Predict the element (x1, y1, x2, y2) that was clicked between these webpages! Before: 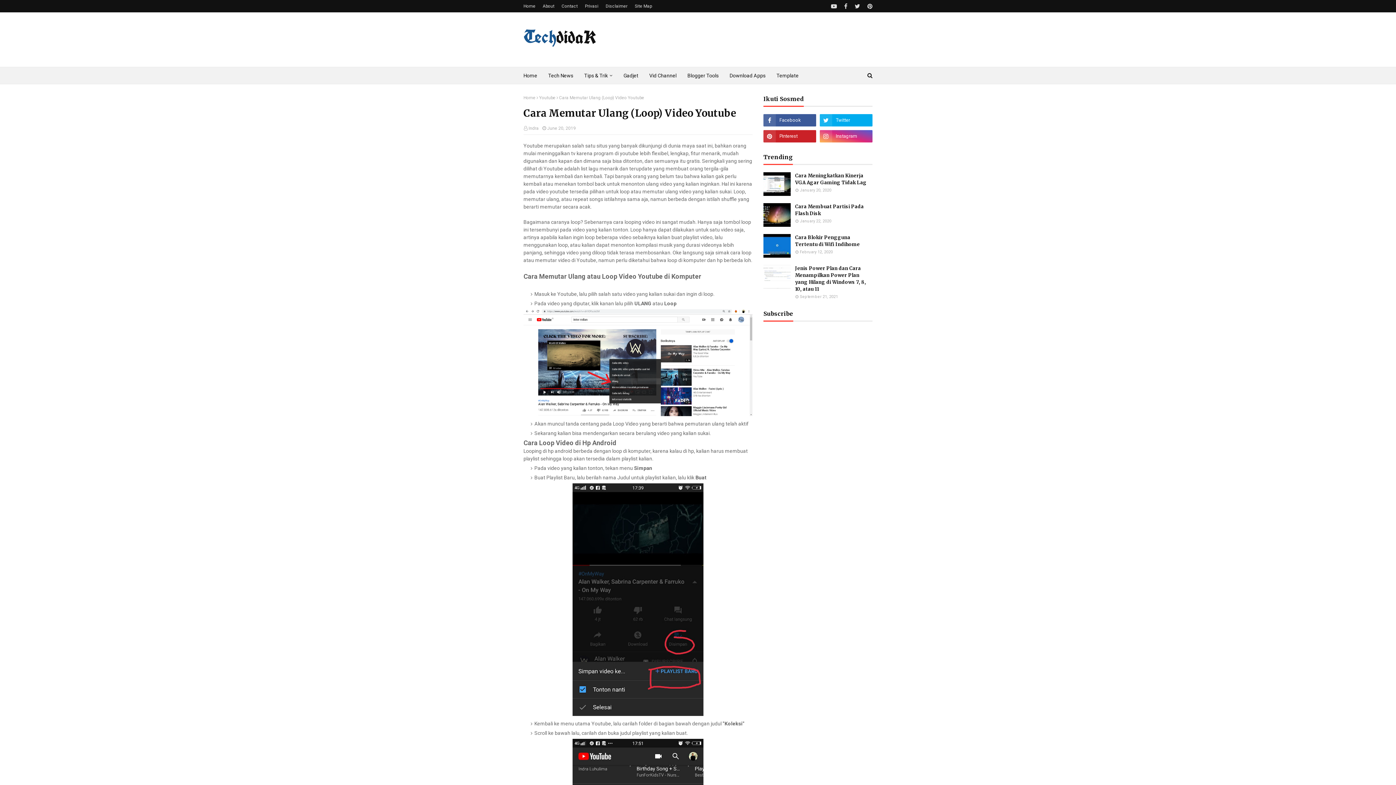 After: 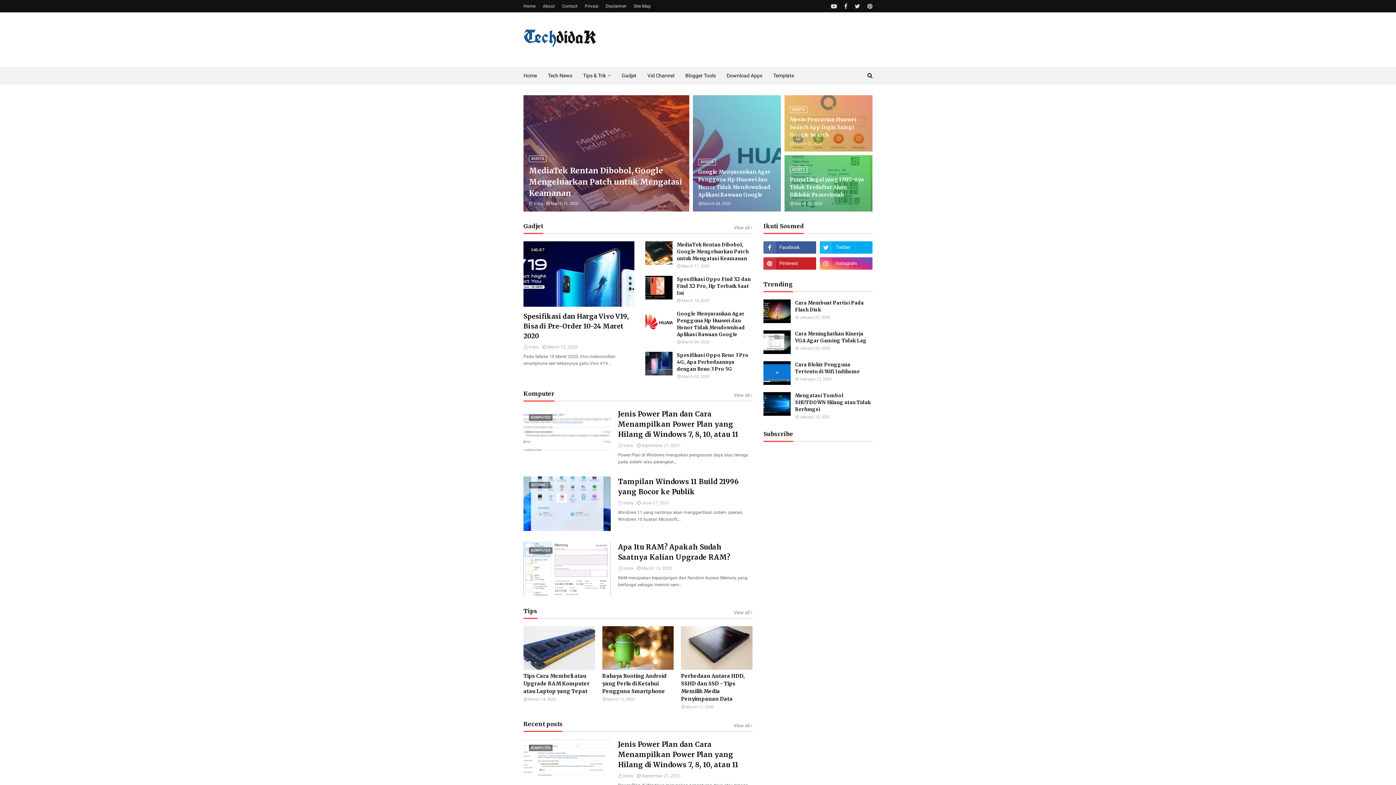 Action: bbox: (523, 0, 537, 12) label: Home